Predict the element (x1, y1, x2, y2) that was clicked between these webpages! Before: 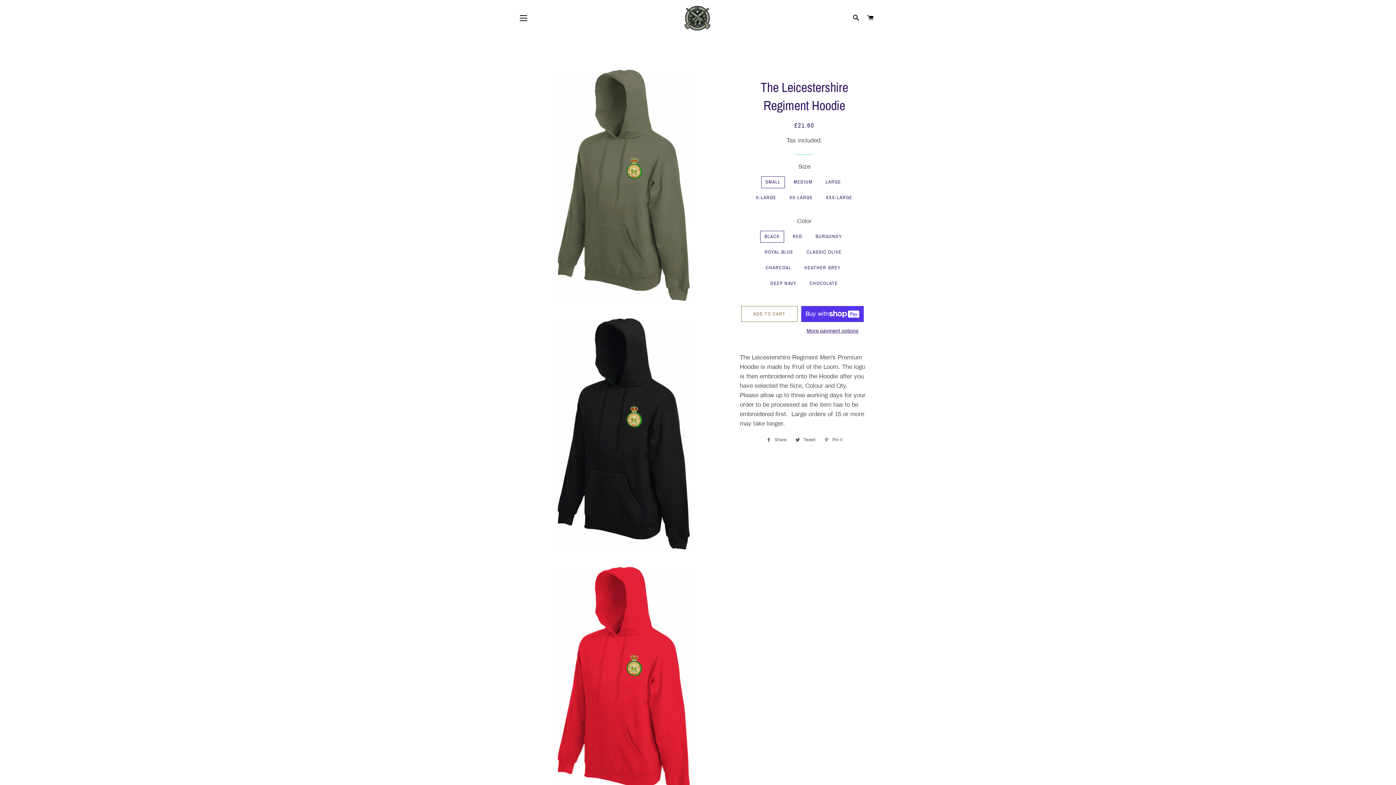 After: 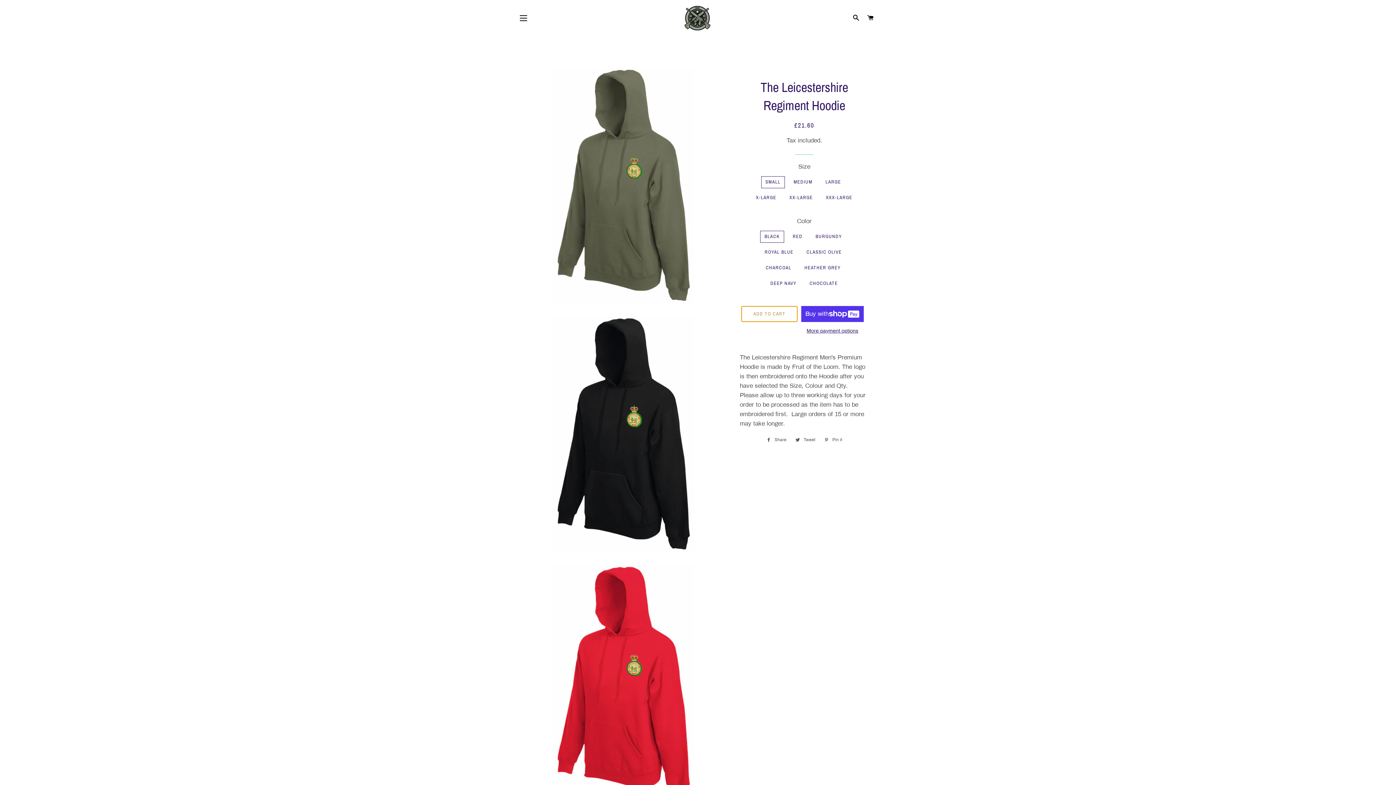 Action: bbox: (741, 306, 797, 322) label: ADD TO CART